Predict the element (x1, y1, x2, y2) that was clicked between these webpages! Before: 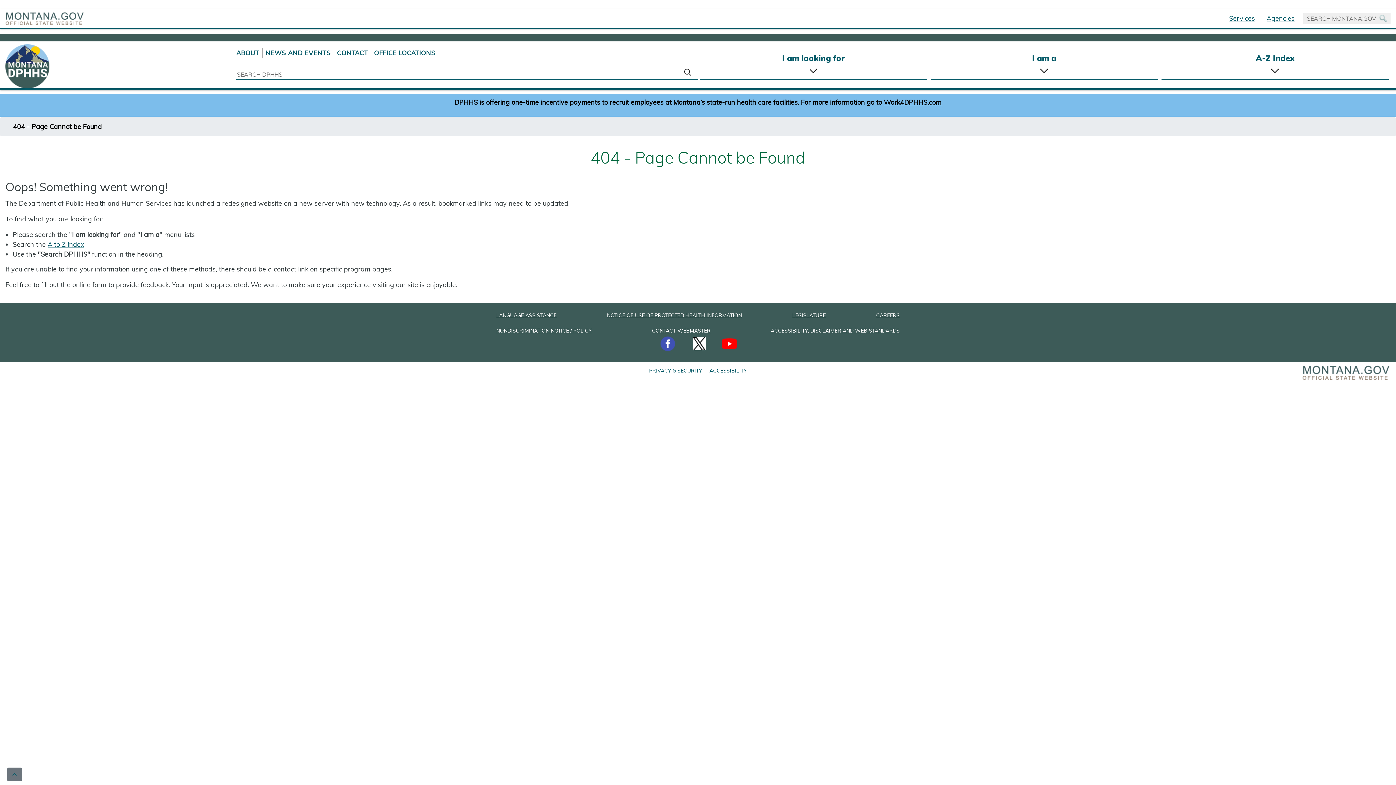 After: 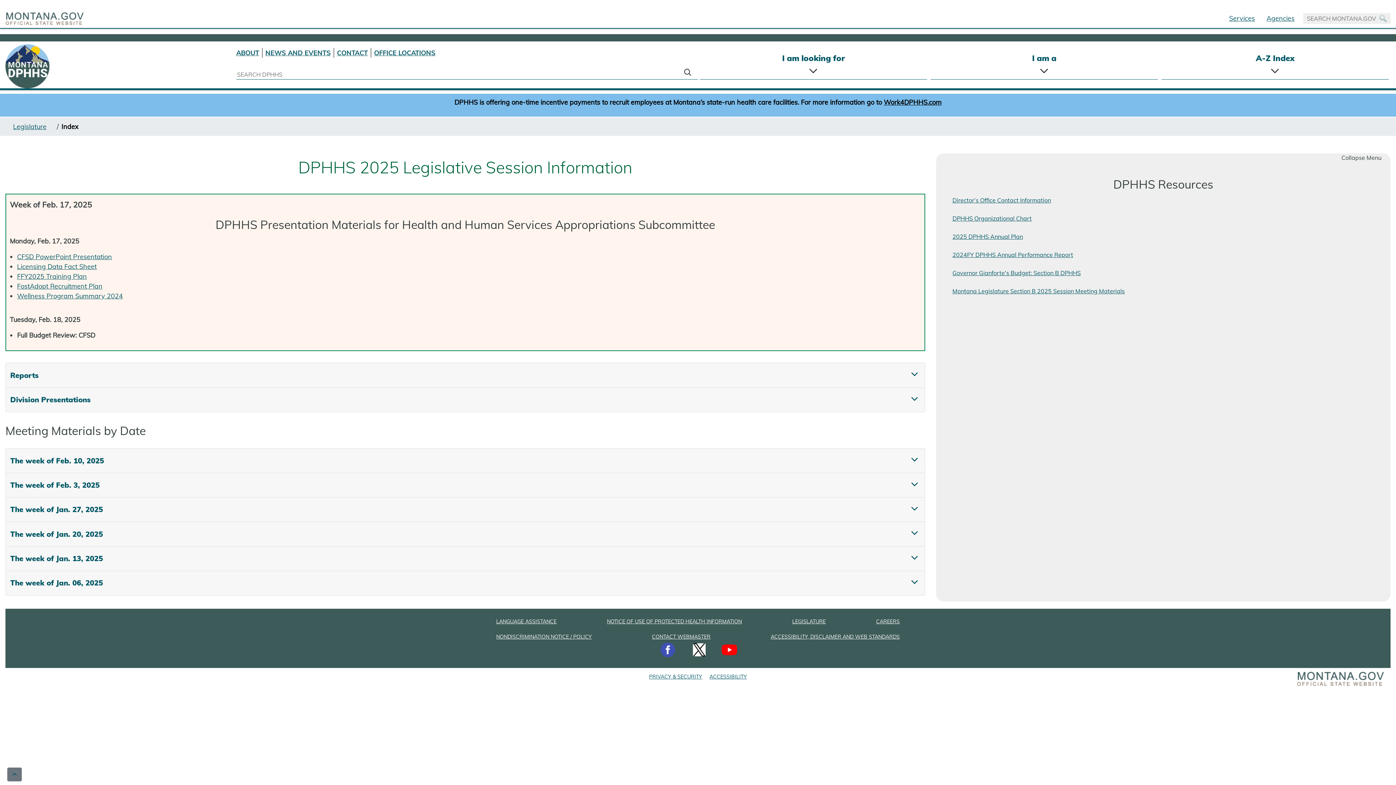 Action: label: LEGISLATURE bbox: (792, 310, 825, 320)